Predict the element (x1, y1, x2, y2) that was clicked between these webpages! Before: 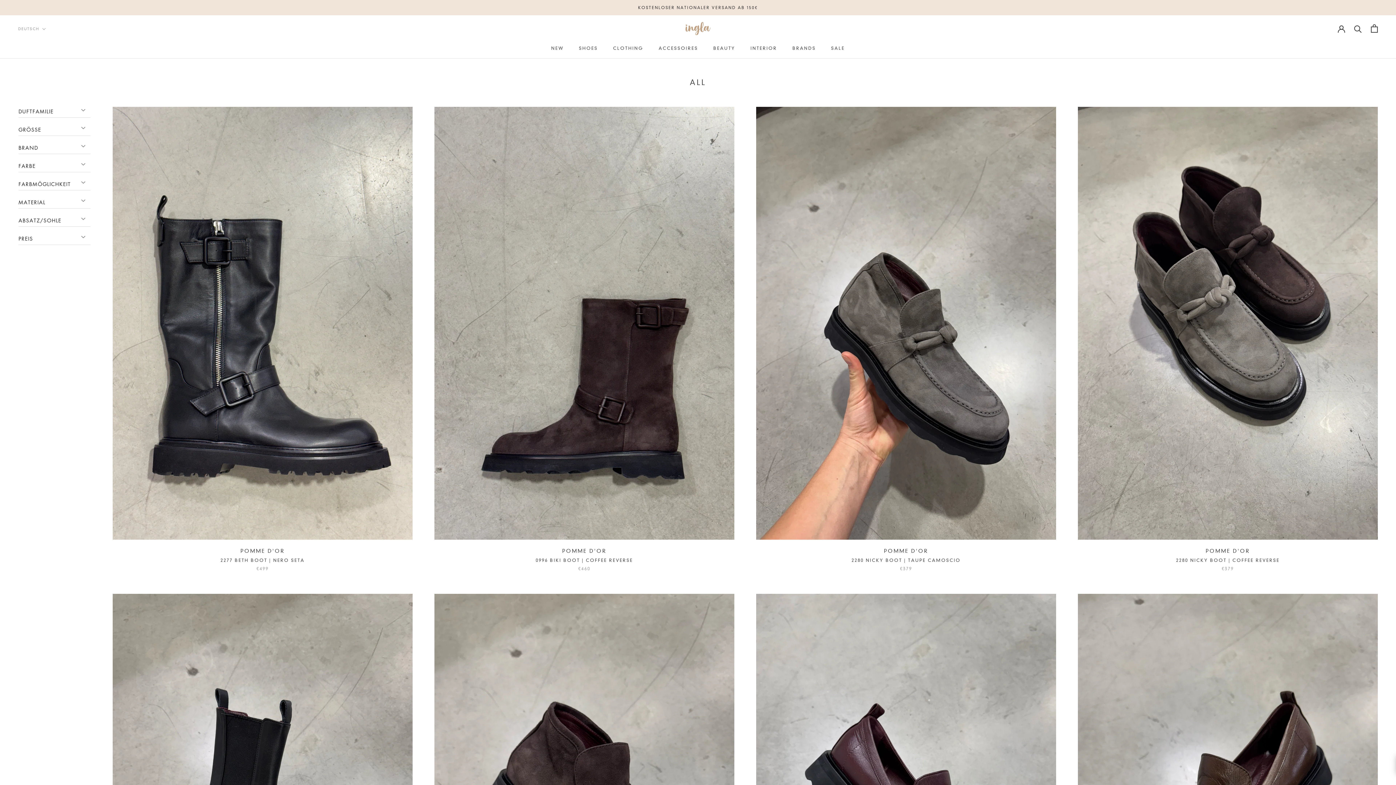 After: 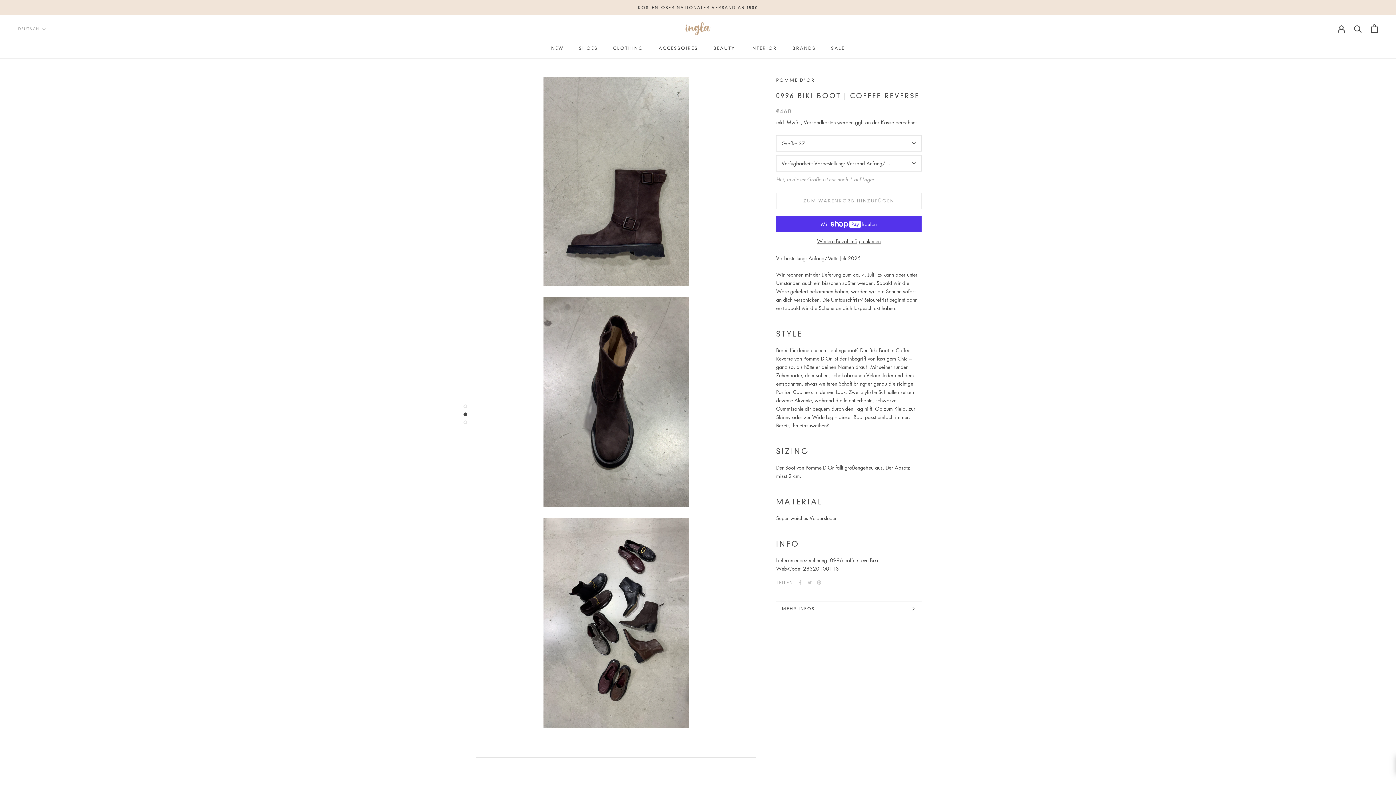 Action: bbox: (434, 106, 734, 540)